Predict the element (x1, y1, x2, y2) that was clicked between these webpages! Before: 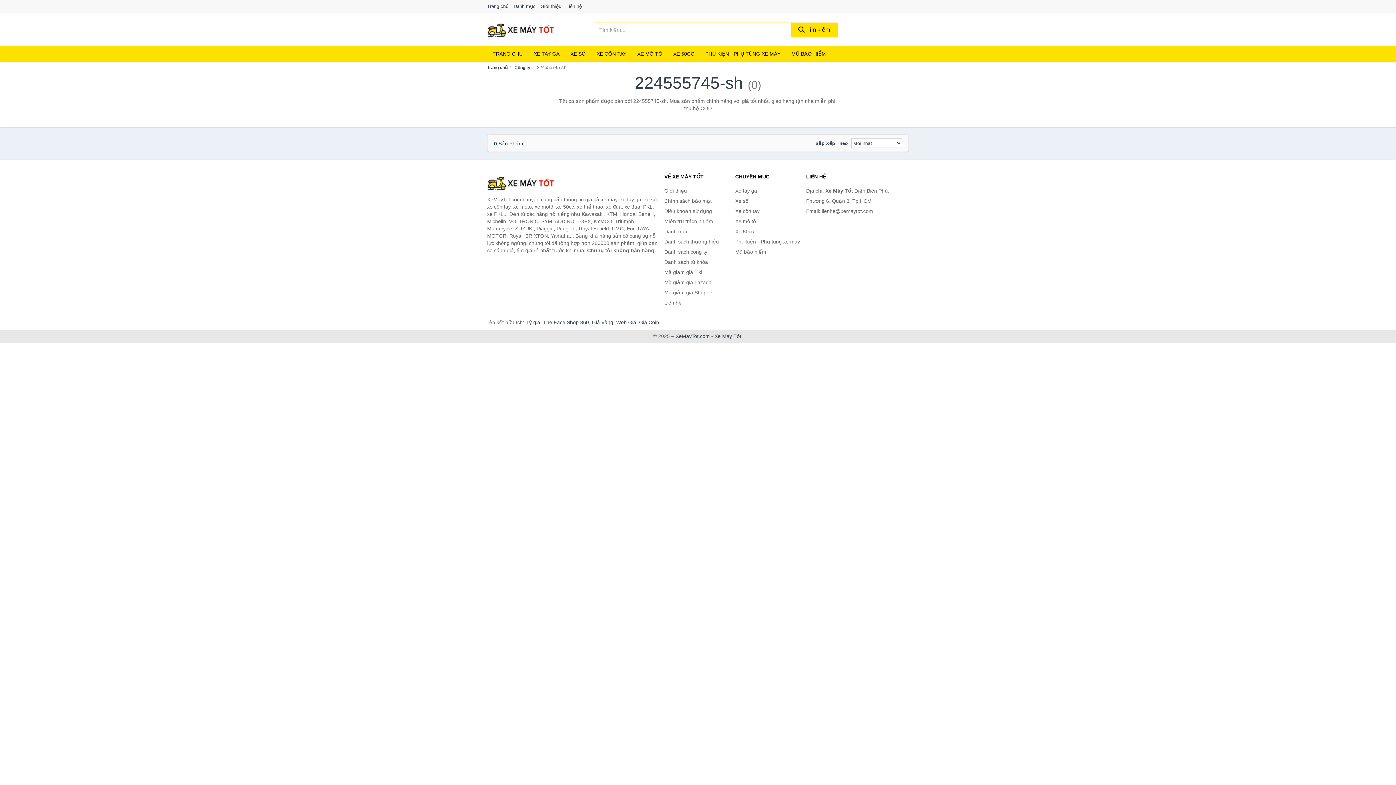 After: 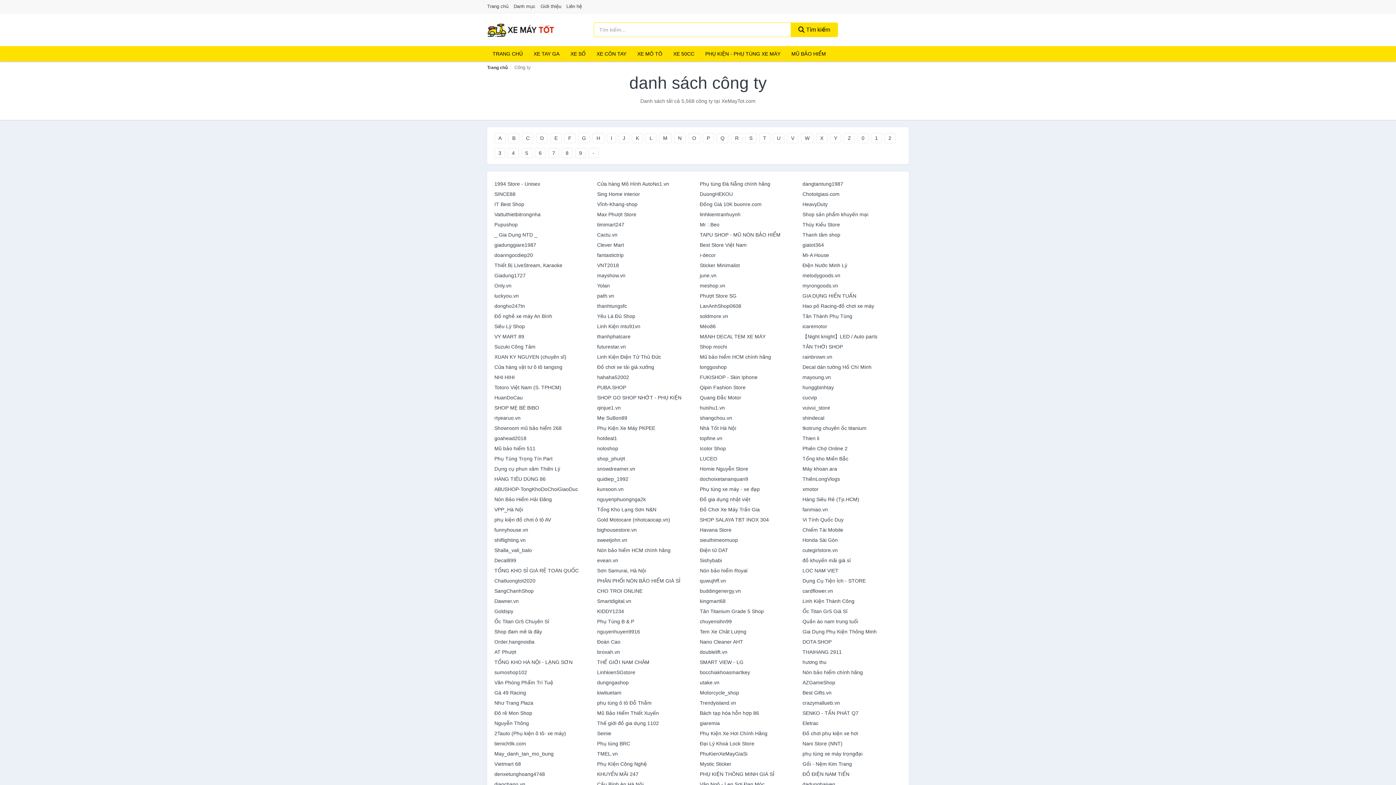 Action: label: Danh sách công ty bbox: (664, 246, 731, 257)